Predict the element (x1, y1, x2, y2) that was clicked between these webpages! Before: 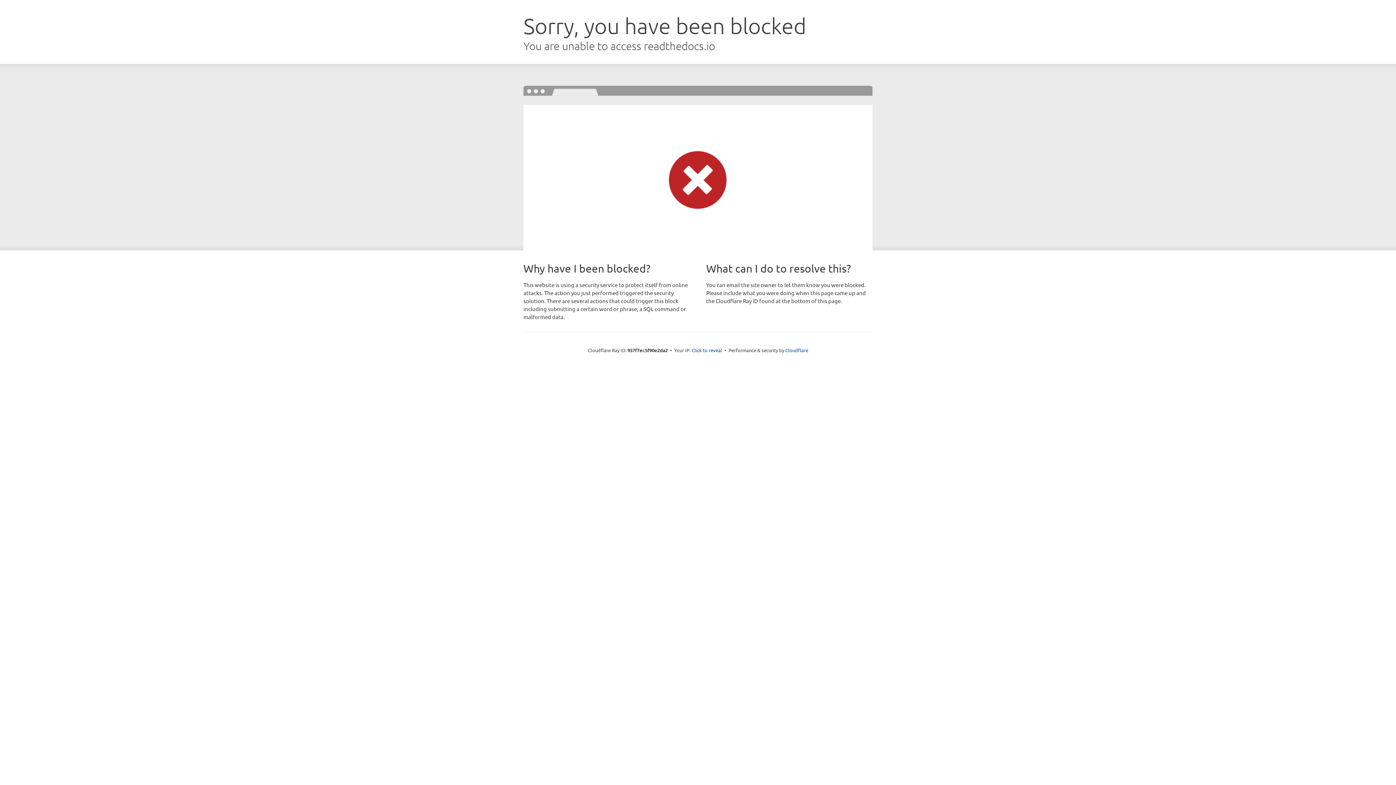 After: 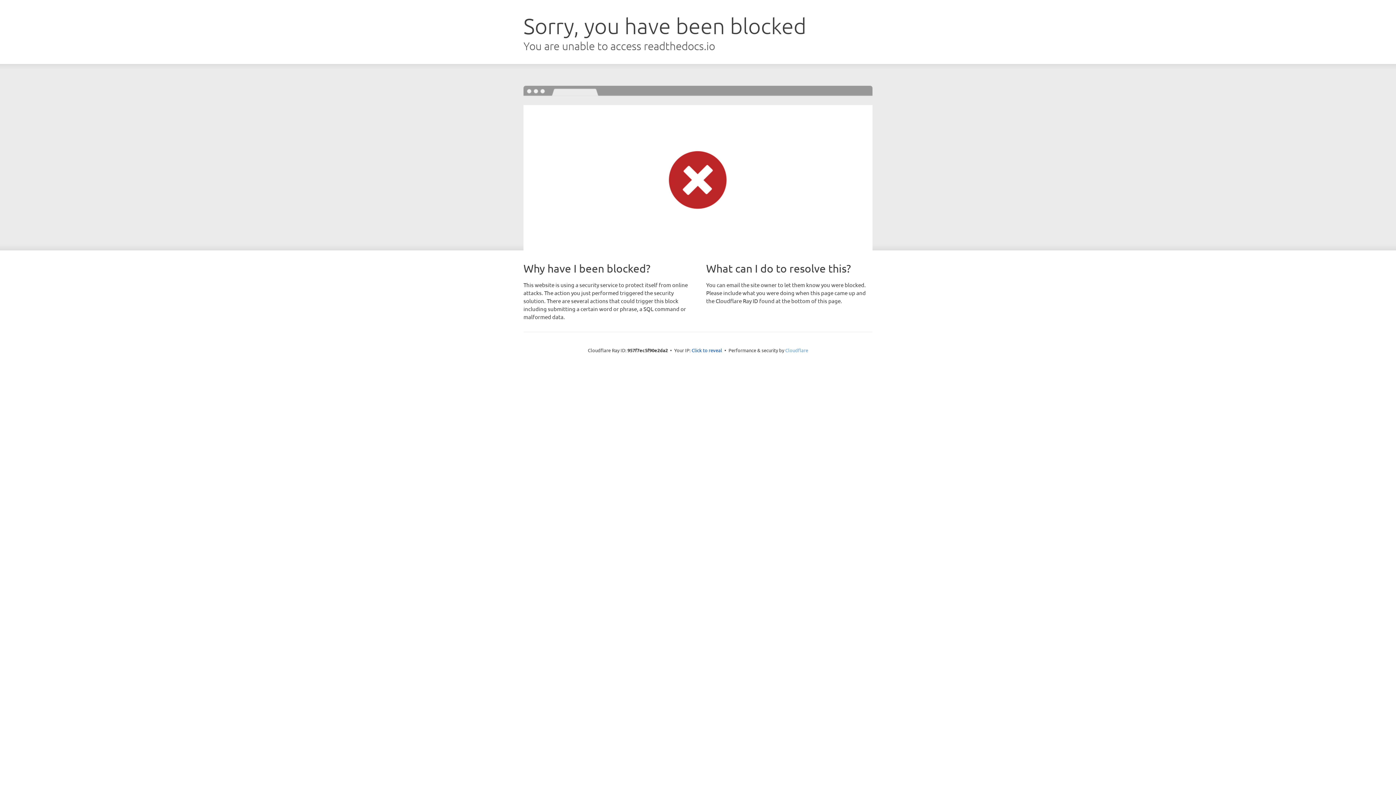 Action: label: Cloudflare bbox: (785, 347, 808, 353)